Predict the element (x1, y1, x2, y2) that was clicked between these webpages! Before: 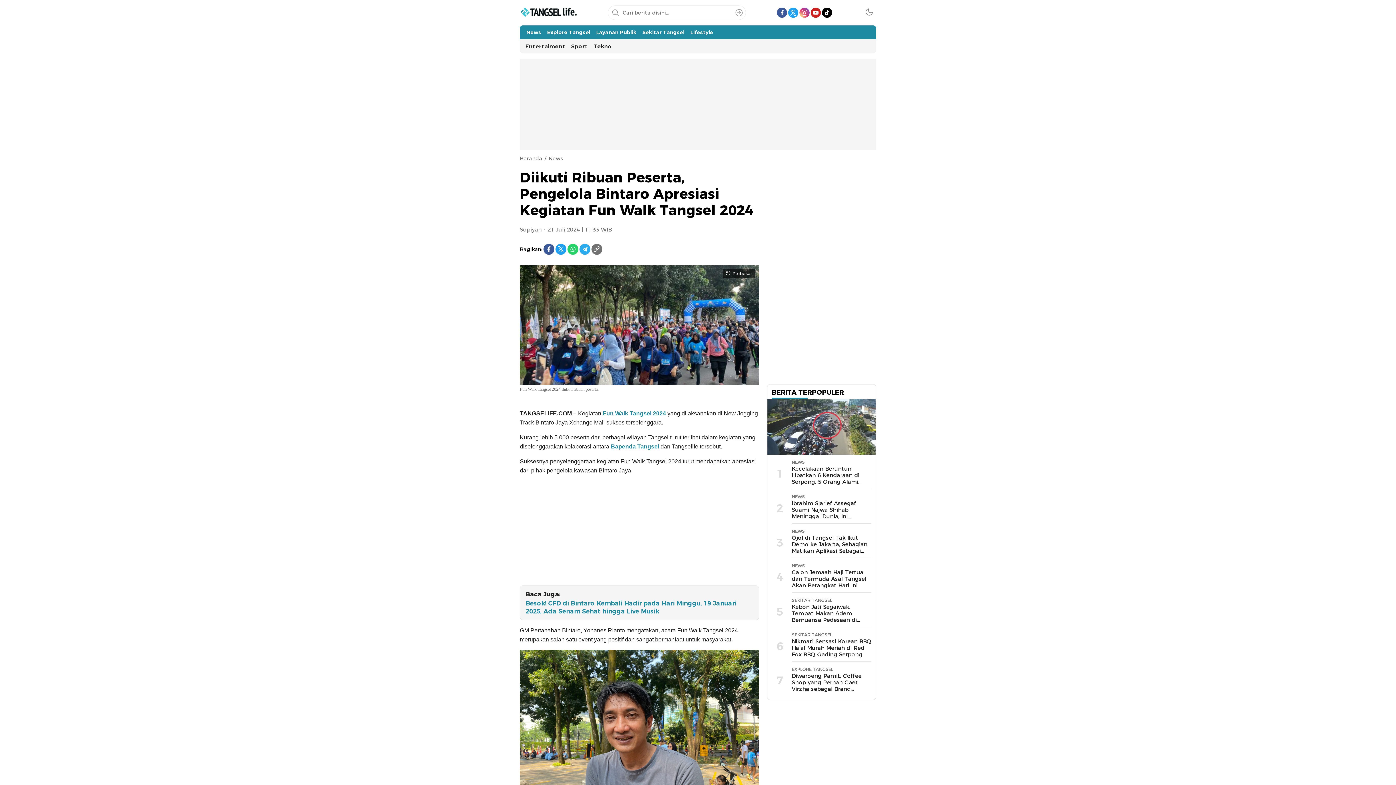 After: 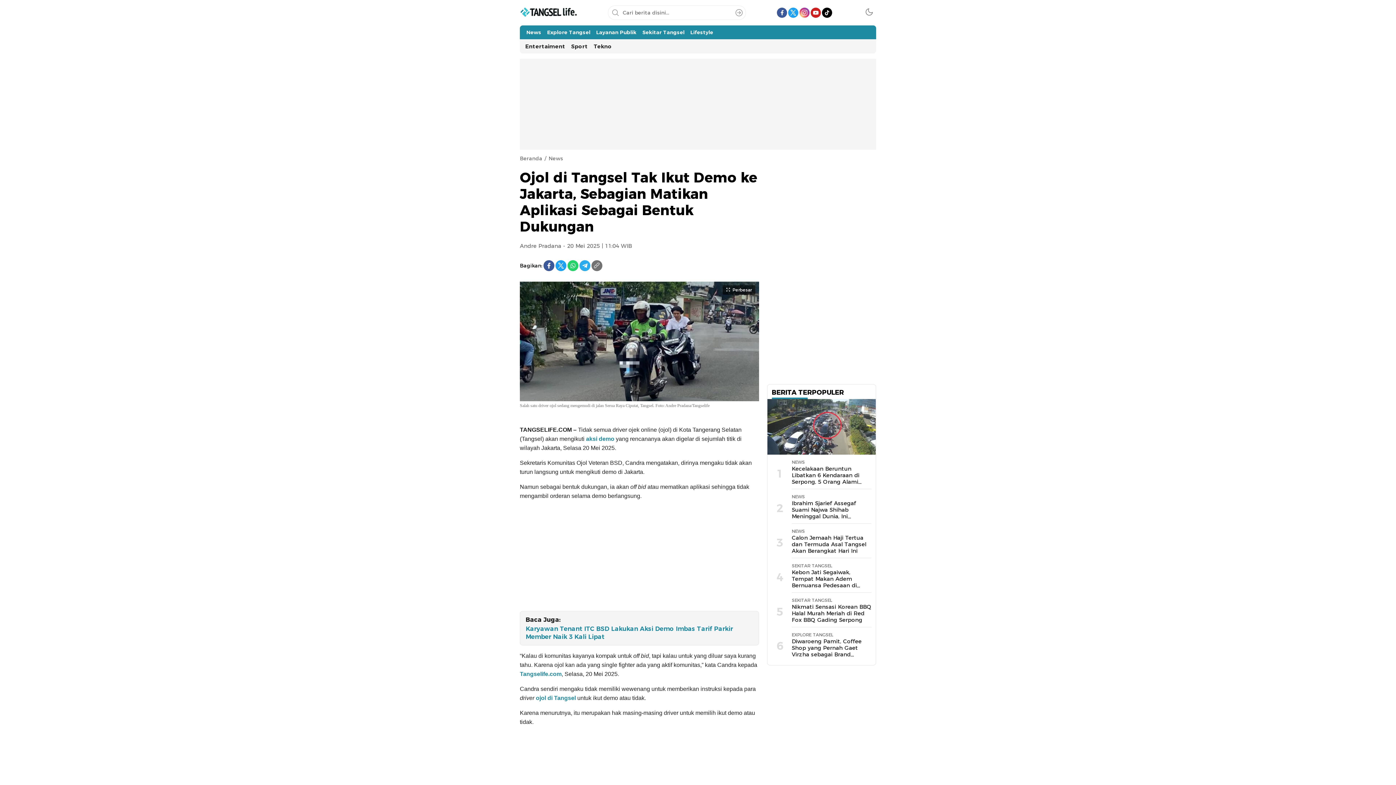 Action: bbox: (792, 534, 867, 561) label: Ojol di Tangsel Tak Ikut Demo ke Jakarta, Sebagian Matikan Aplikasi Sebagai Bentuk Dukungan